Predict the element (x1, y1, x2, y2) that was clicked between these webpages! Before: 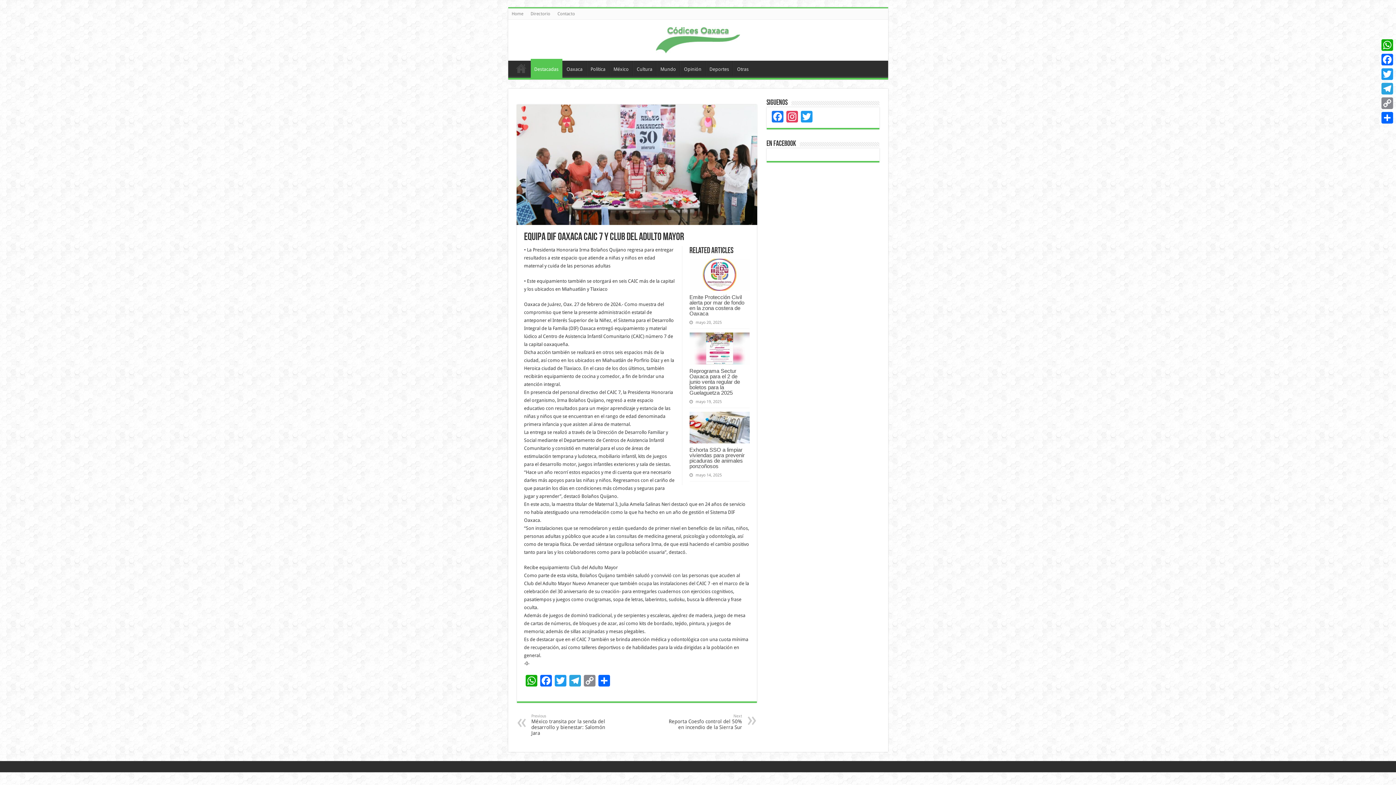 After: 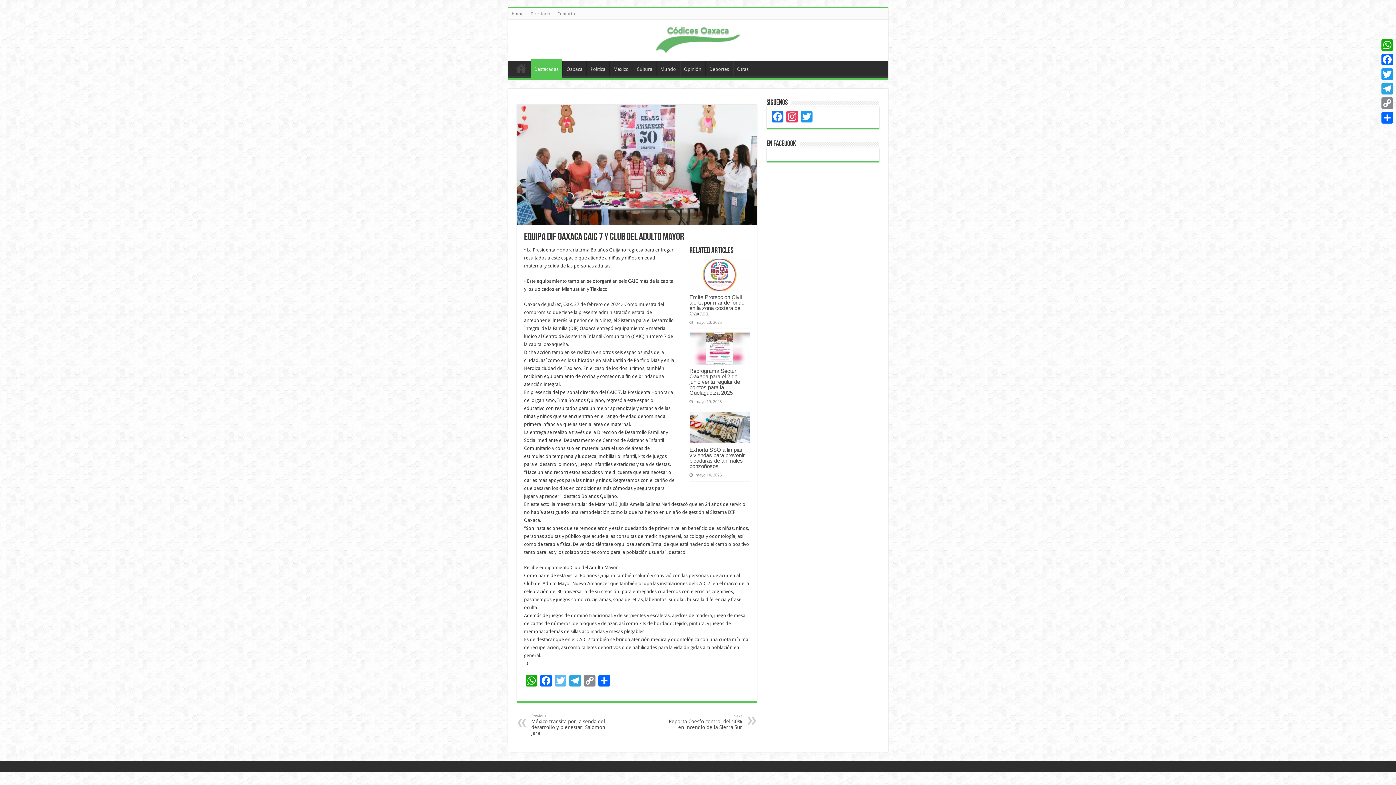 Action: bbox: (553, 675, 567, 688) label: Twitter